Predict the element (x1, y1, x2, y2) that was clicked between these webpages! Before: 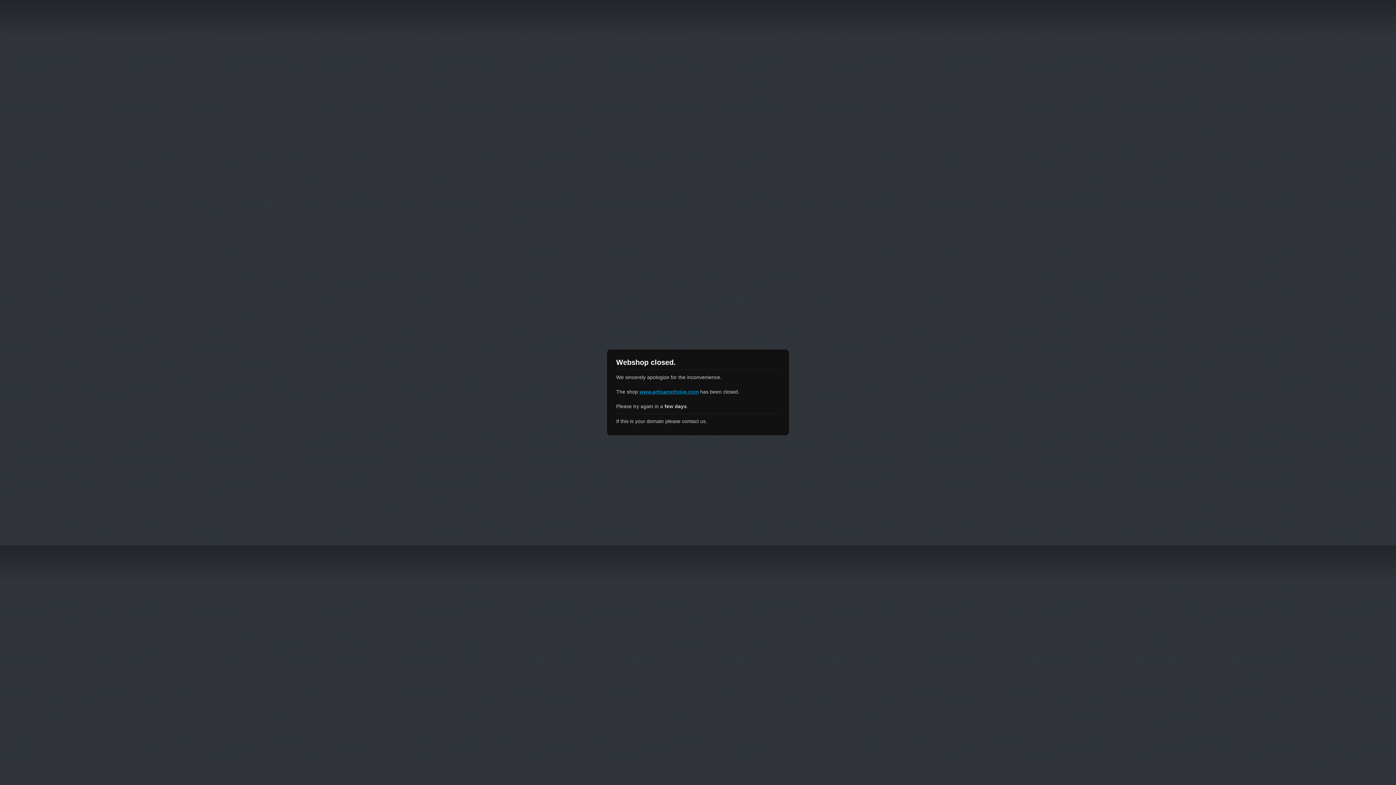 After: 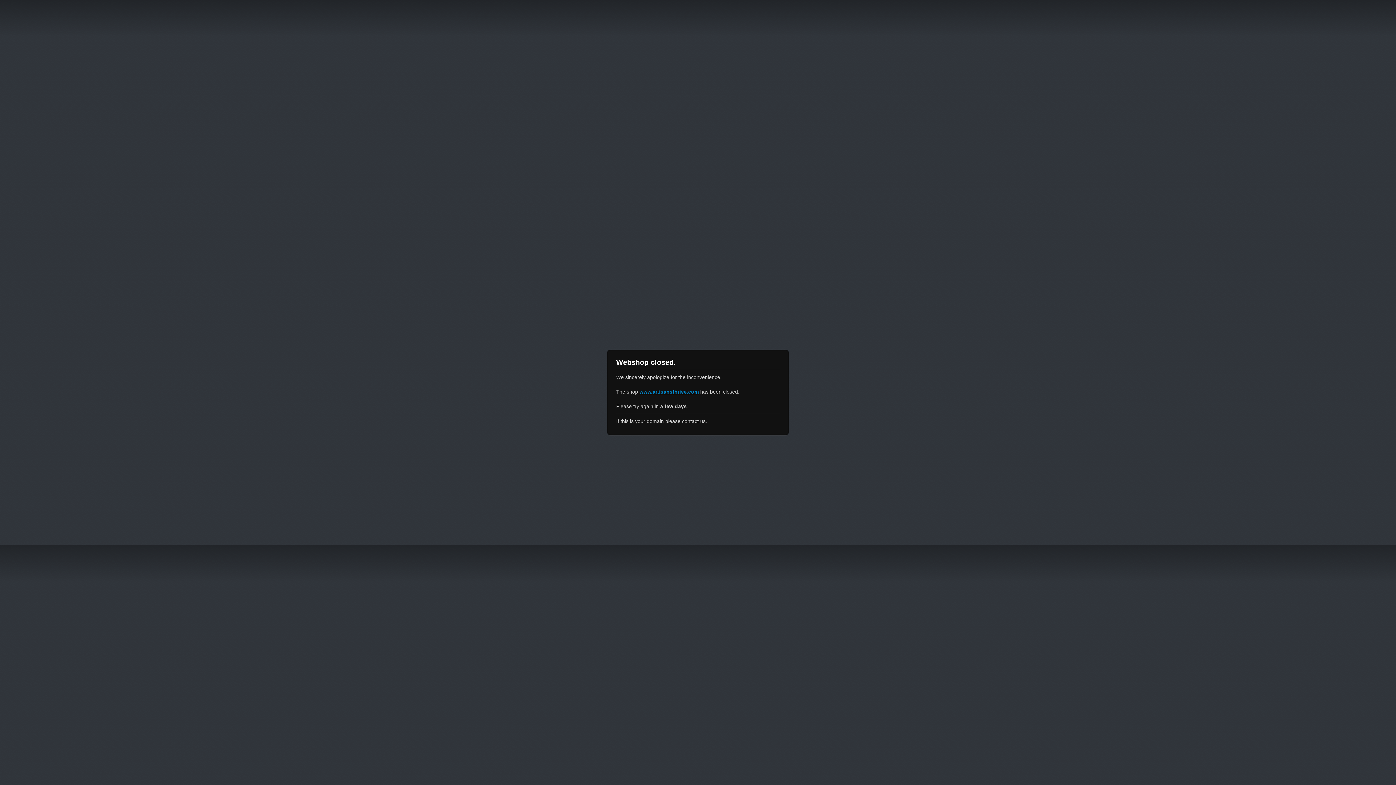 Action: bbox: (639, 389, 698, 394) label: www.artisansthrive.com